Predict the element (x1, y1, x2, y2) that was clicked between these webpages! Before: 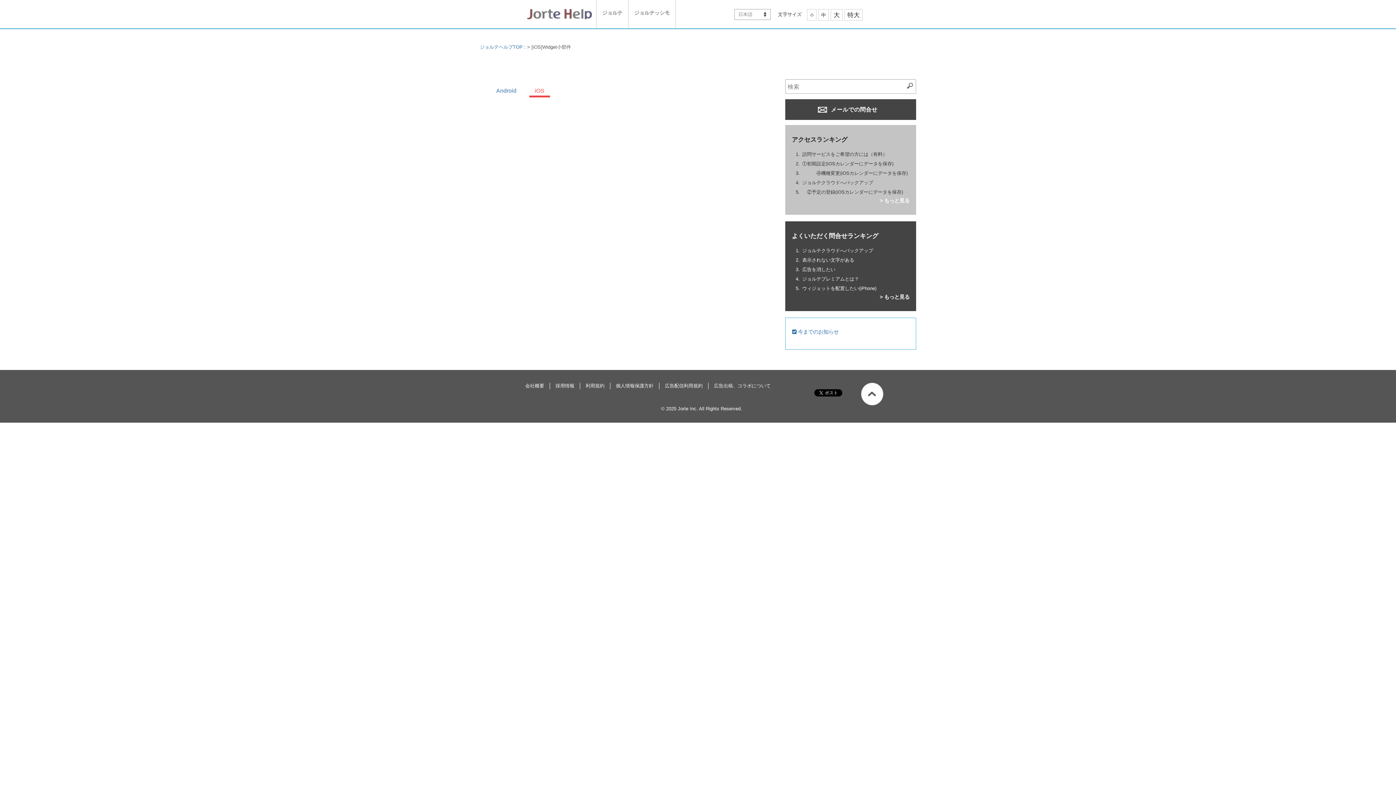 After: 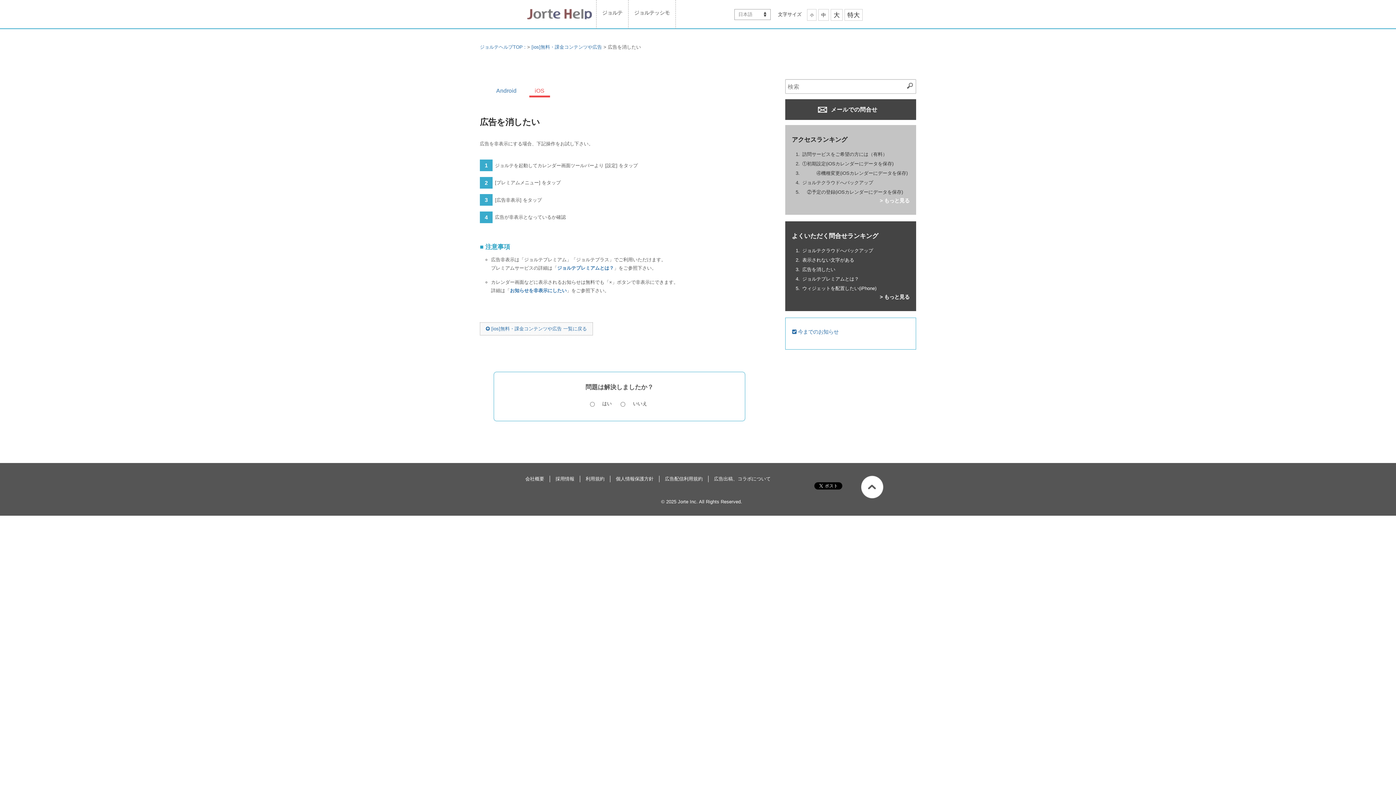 Action: bbox: (802, 266, 835, 272) label: 広告を消したい